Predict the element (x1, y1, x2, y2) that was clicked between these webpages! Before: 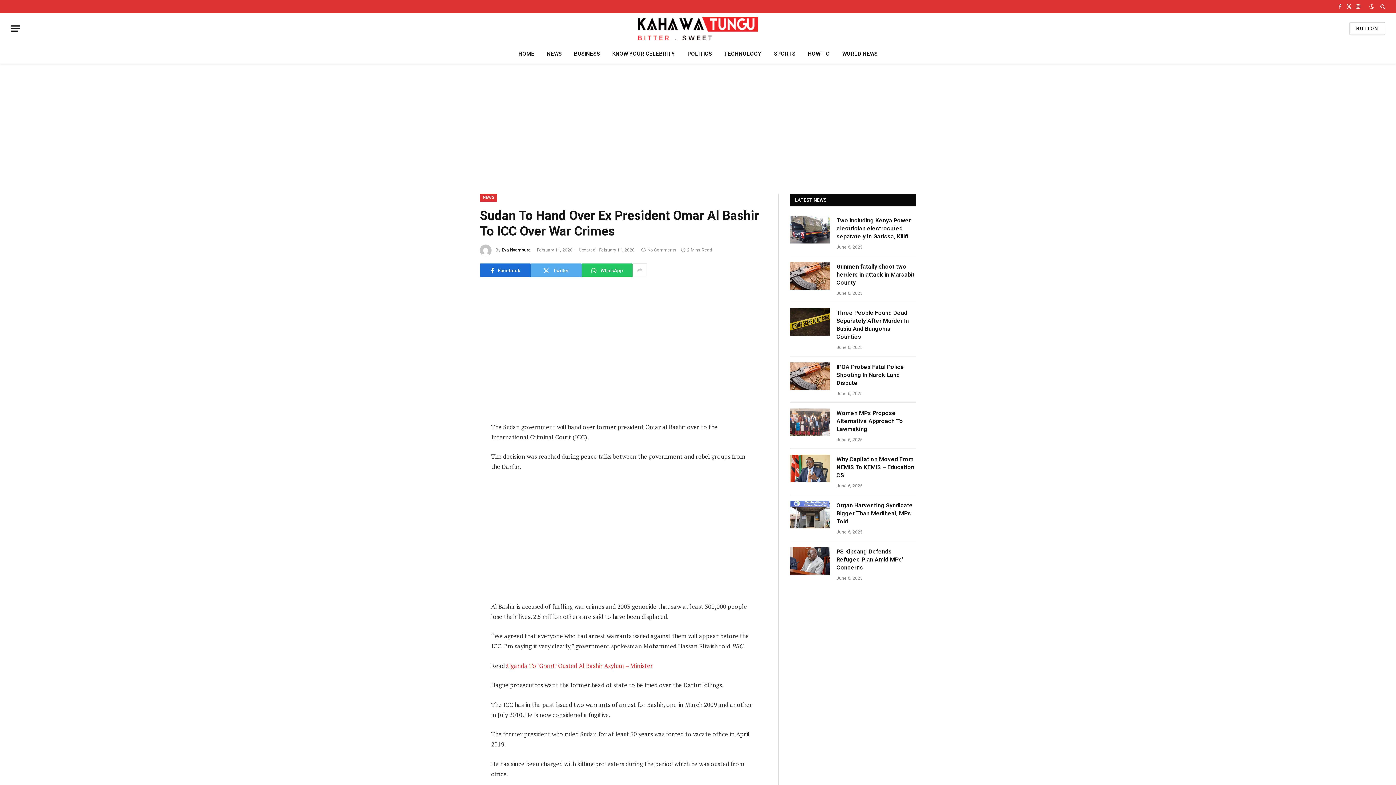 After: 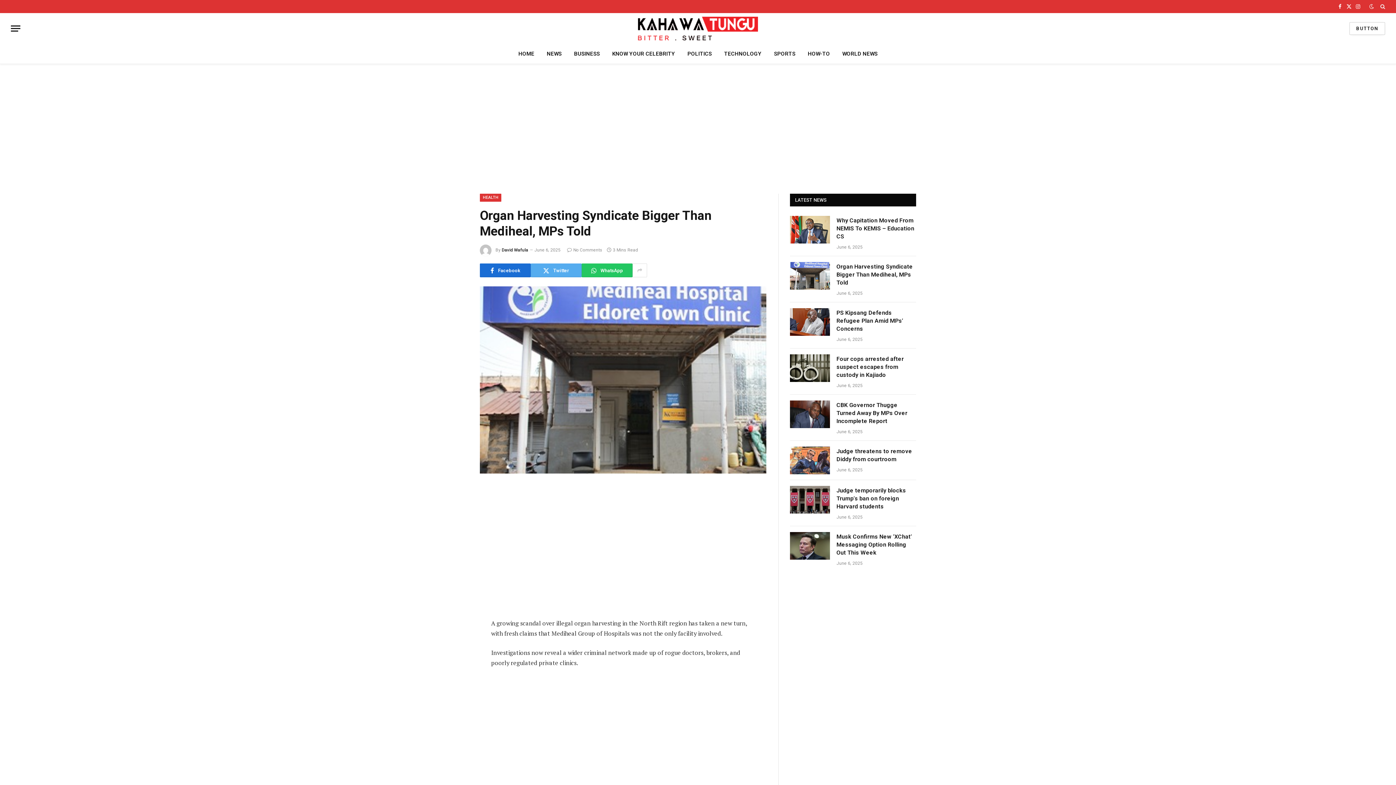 Action: bbox: (790, 501, 830, 528)